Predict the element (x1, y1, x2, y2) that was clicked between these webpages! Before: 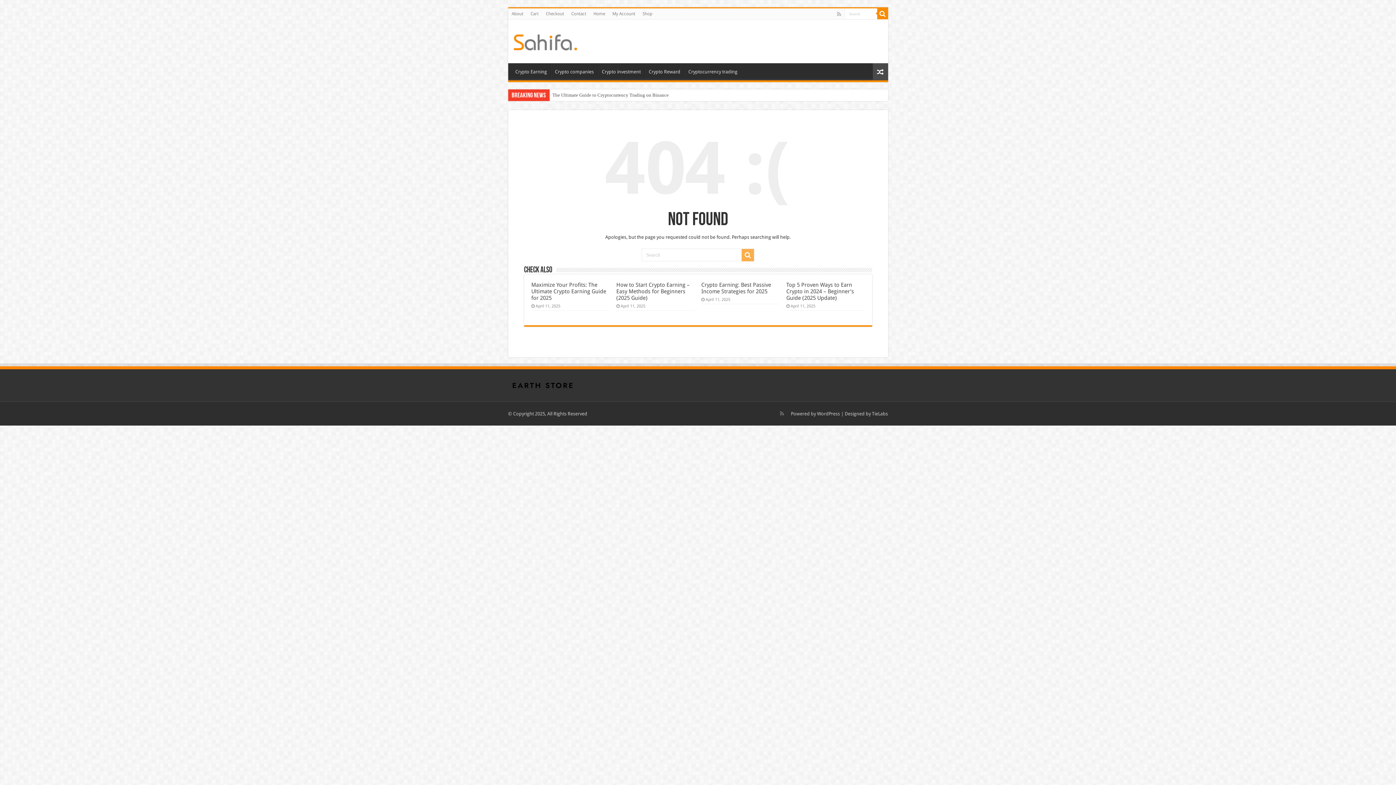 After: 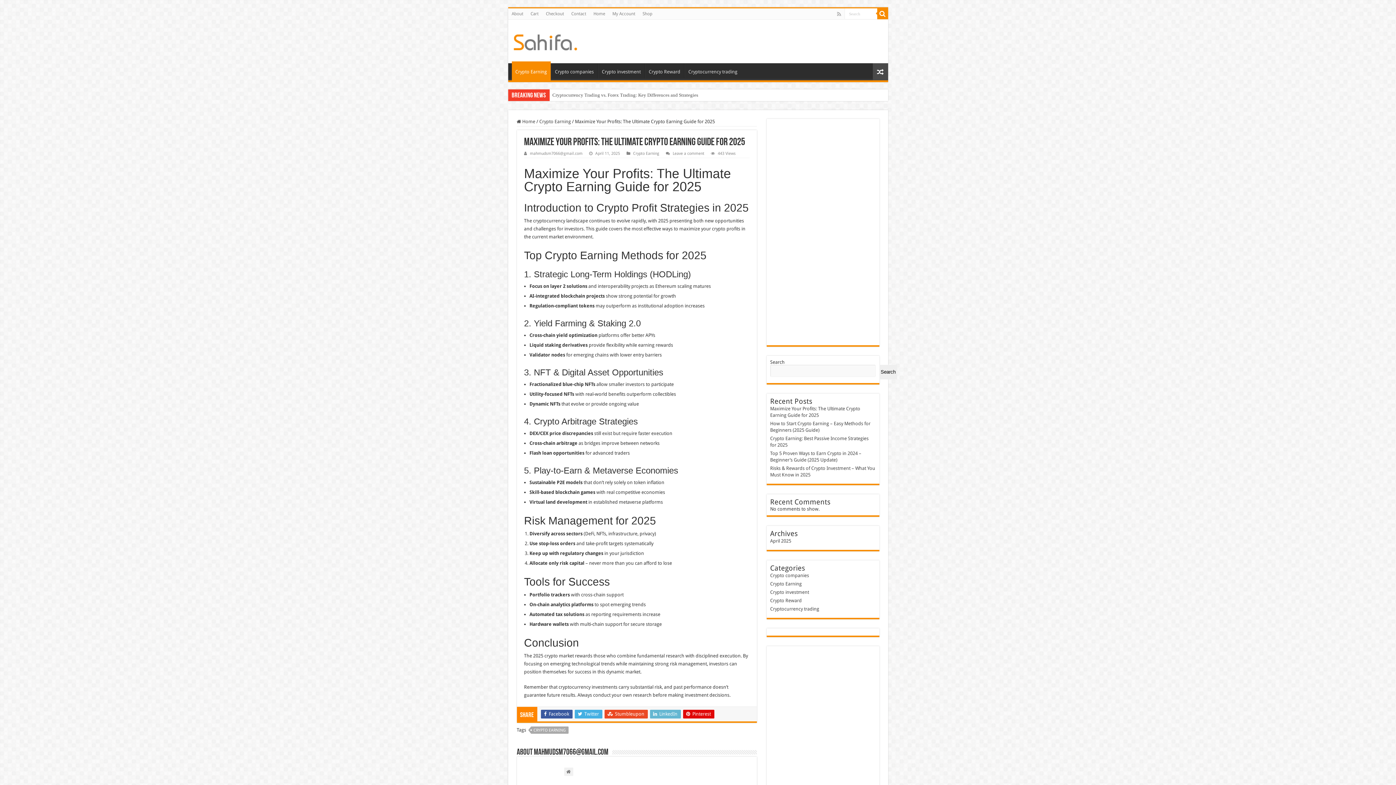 Action: bbox: (531, 281, 606, 301) label: Maximize Your Profits: The Ultimate Crypto Earning Guide for 2025